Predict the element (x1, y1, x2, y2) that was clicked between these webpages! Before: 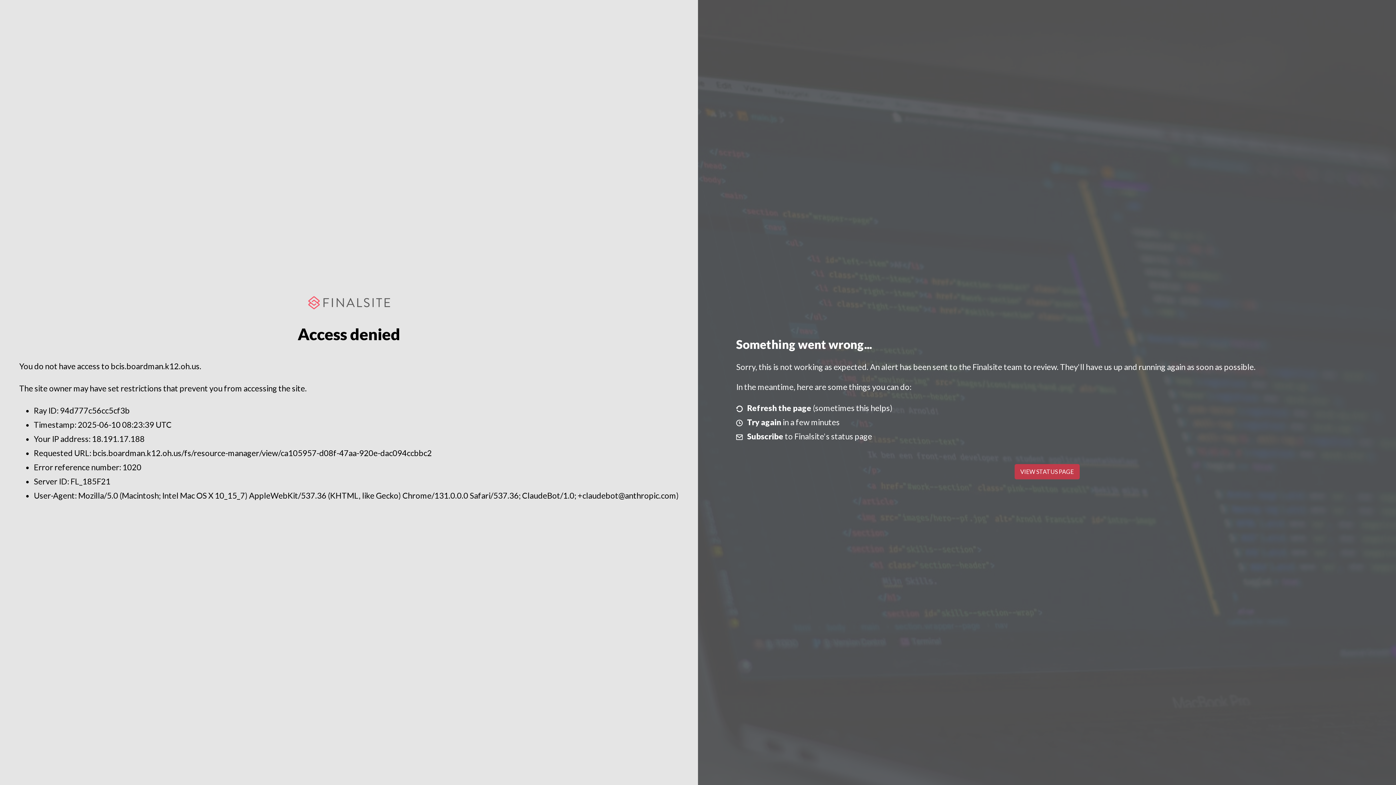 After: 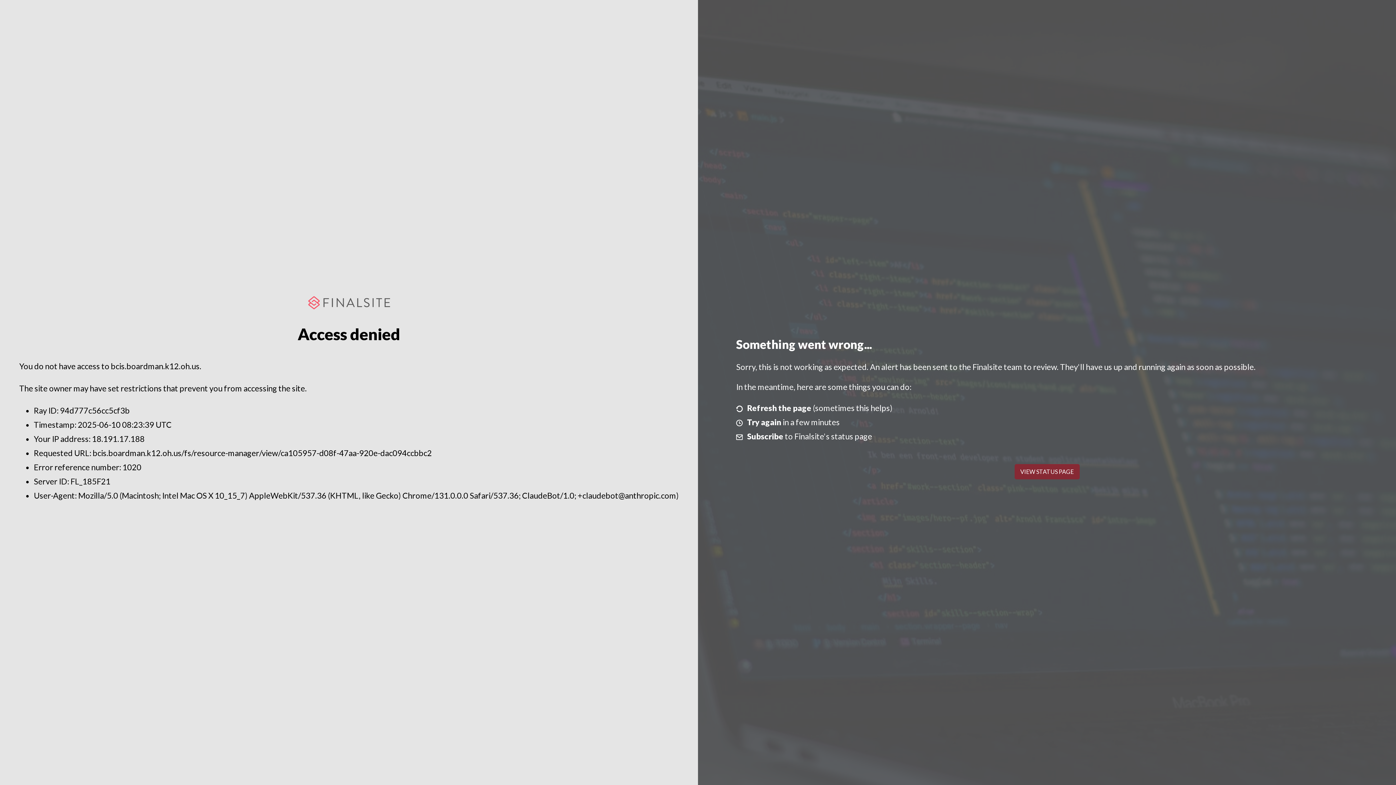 Action: label: VIEW STATUS PAGE bbox: (1014, 464, 1079, 479)